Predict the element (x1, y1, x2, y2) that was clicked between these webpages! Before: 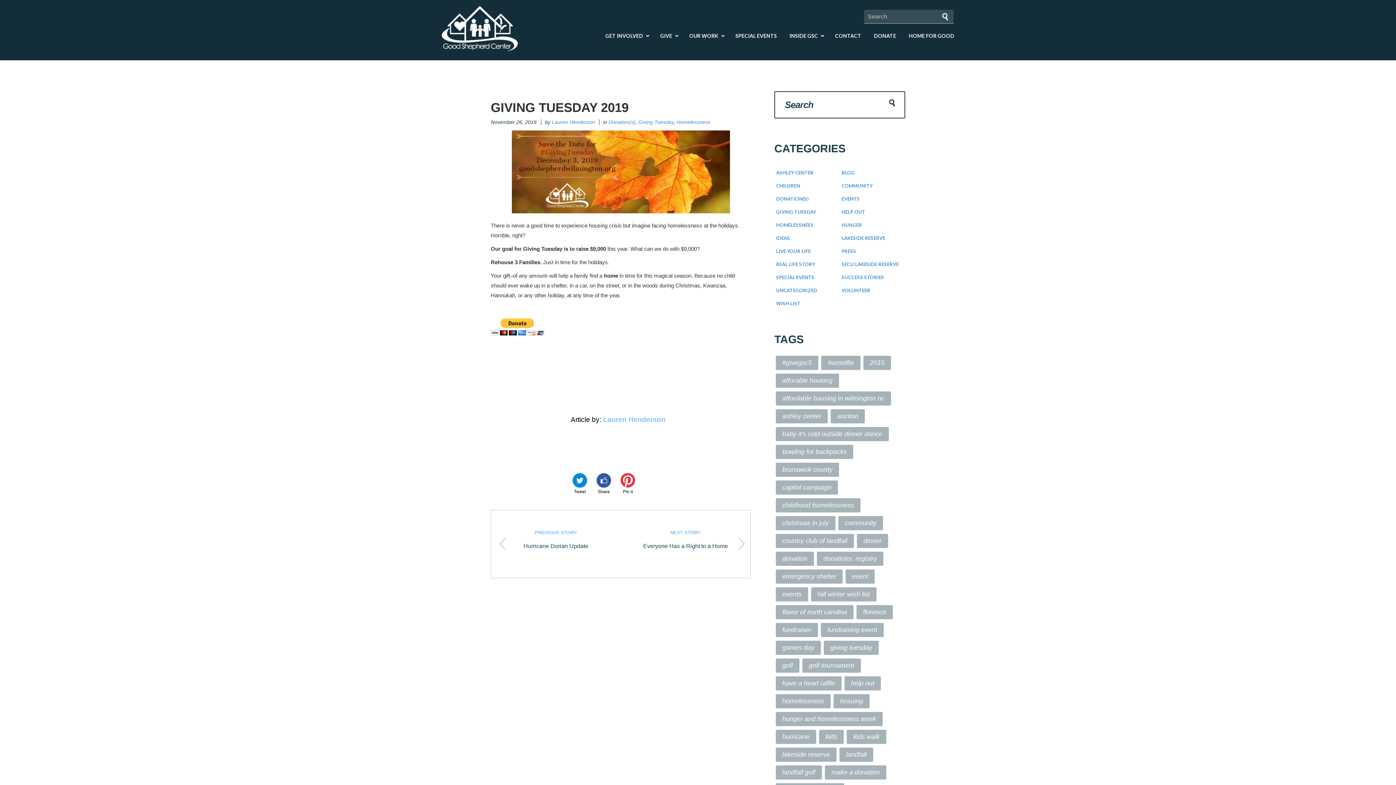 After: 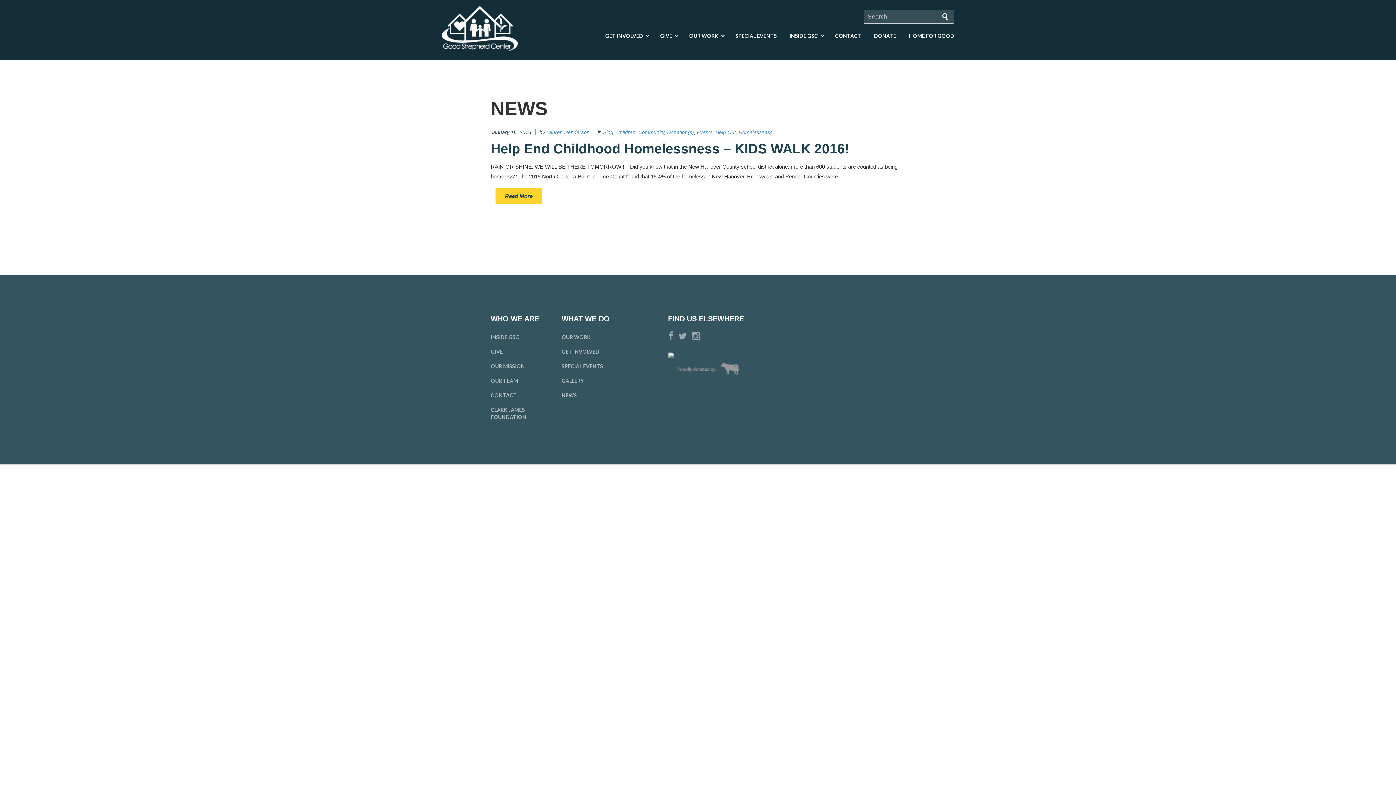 Action: bbox: (776, 498, 860, 512) label: childhood homelessness